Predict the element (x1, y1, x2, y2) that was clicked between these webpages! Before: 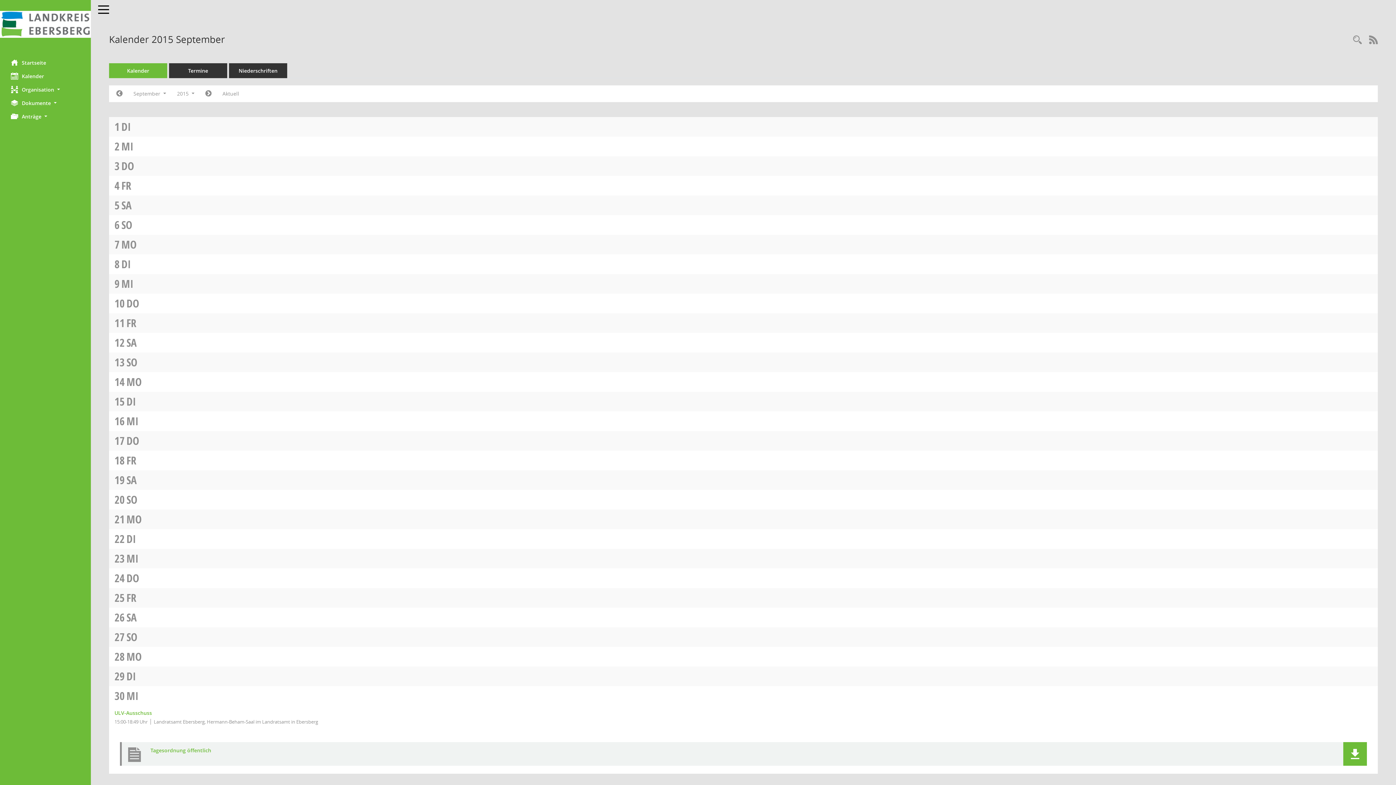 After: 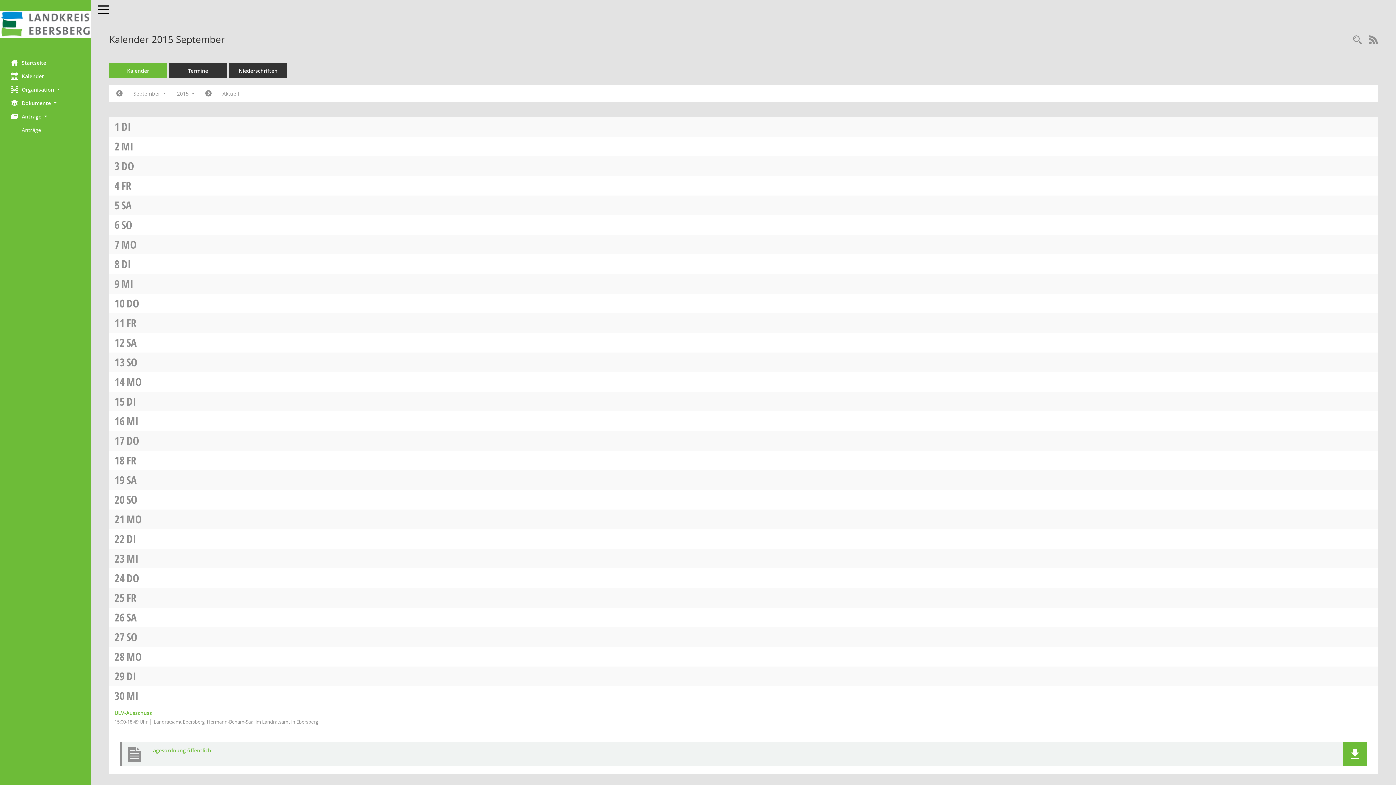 Action: label: Anträge  bbox: (0, 109, 90, 123)